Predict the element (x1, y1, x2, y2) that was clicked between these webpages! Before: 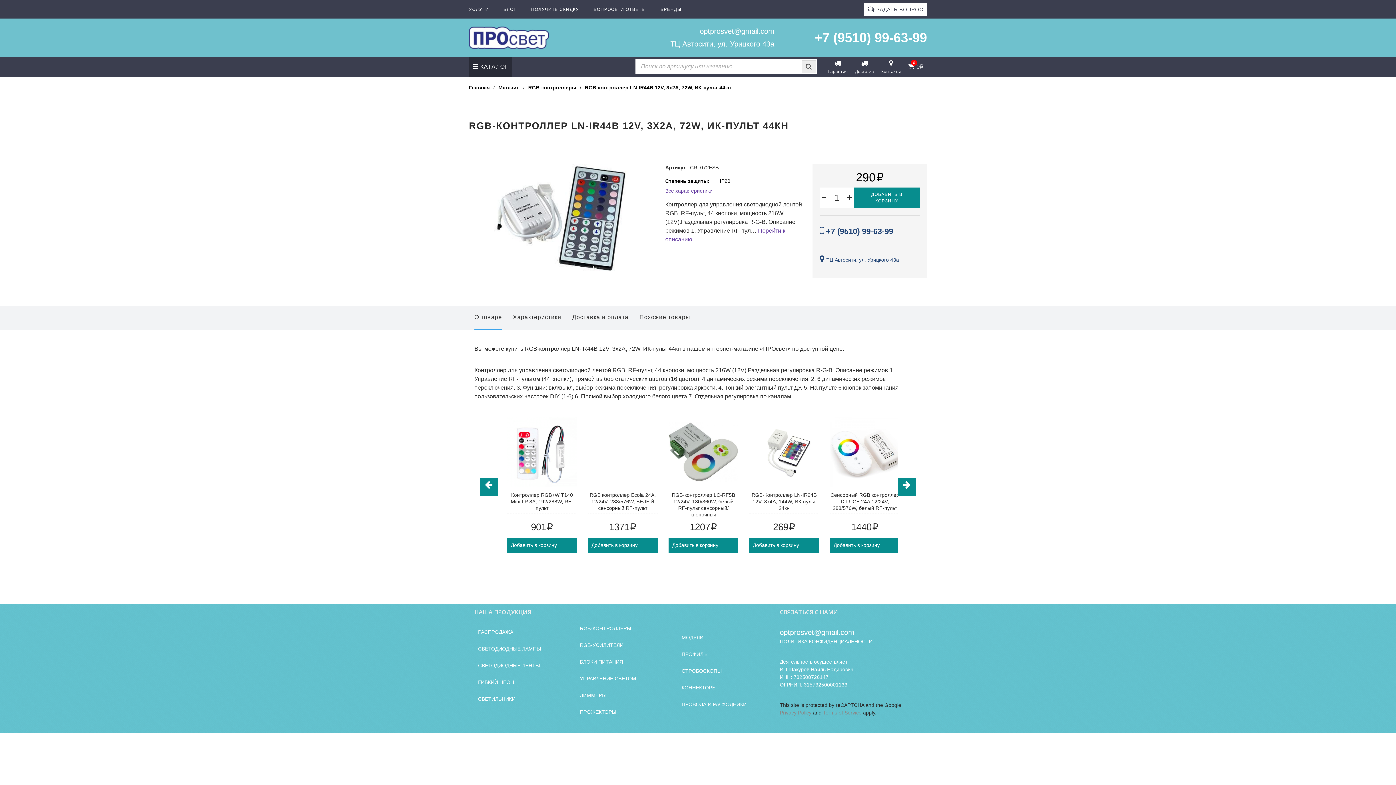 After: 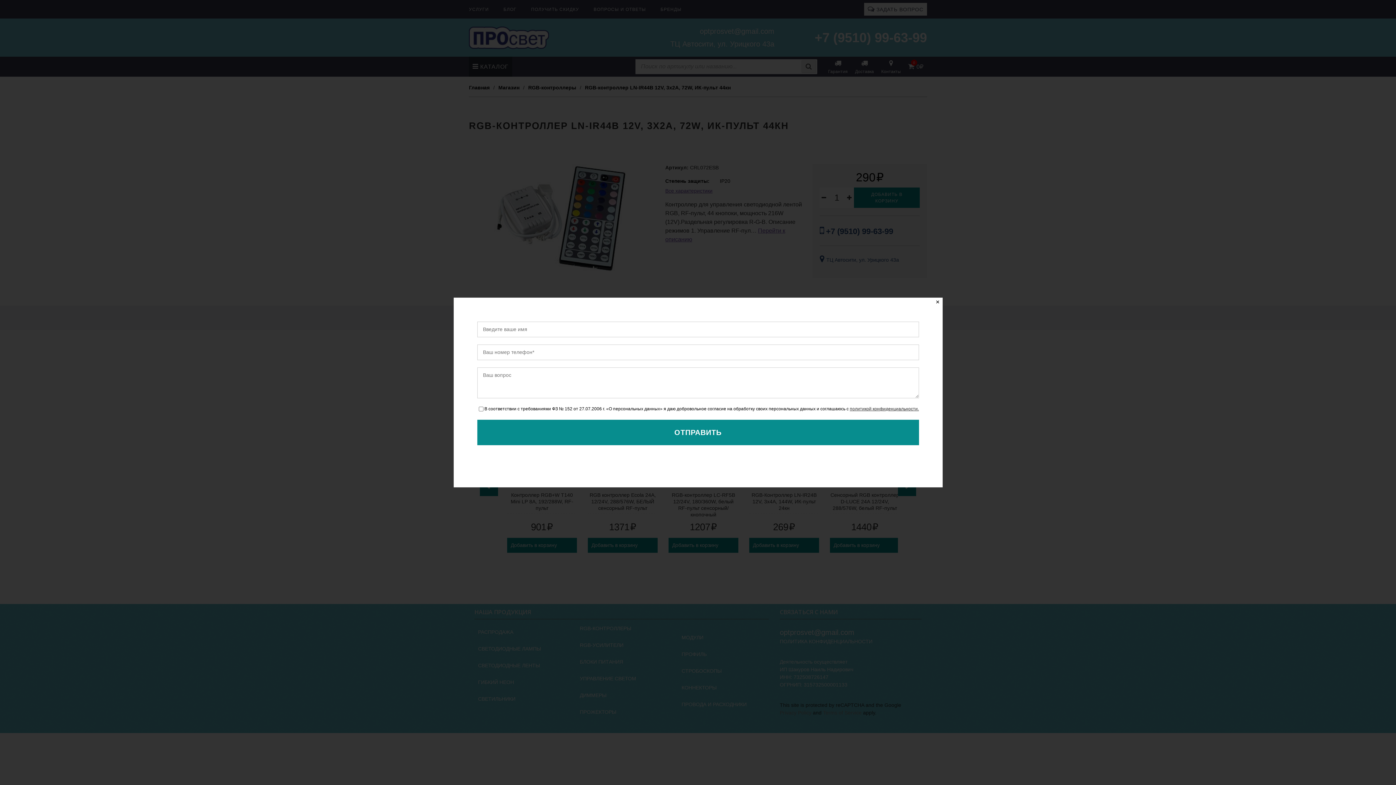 Action: bbox: (864, 2, 927, 15) label: ЗАДАТЬ ВОПРОС